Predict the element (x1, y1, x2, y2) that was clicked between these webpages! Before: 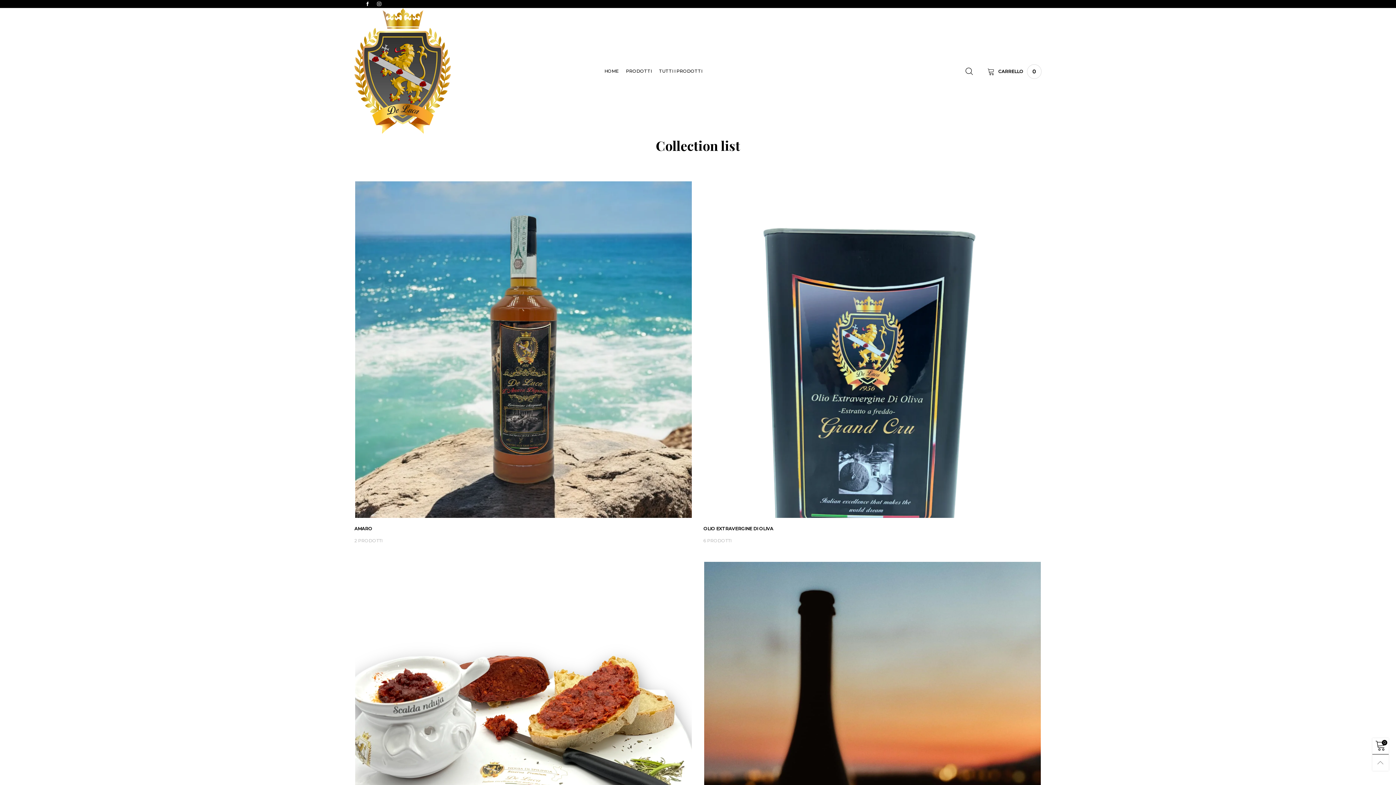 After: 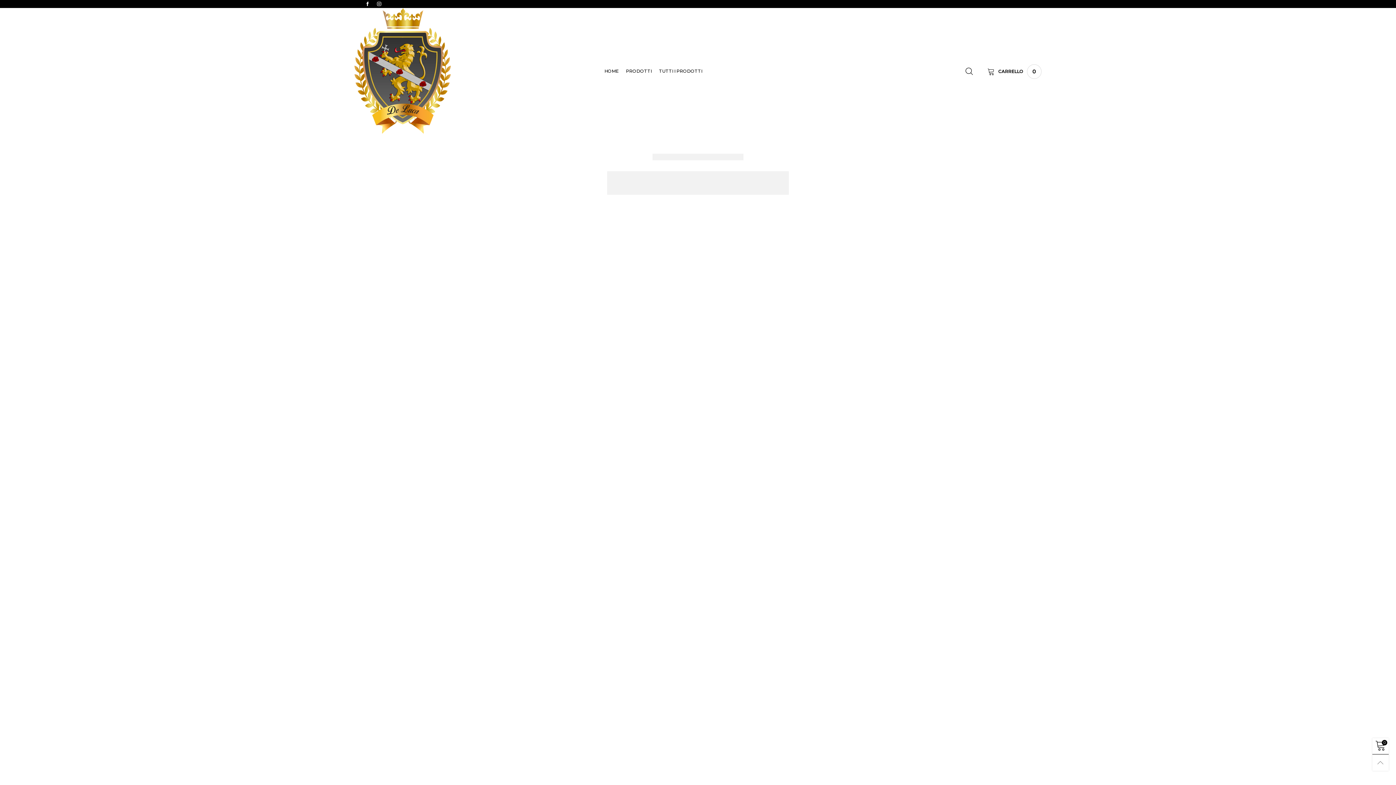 Action: bbox: (958, 67, 980, 75)